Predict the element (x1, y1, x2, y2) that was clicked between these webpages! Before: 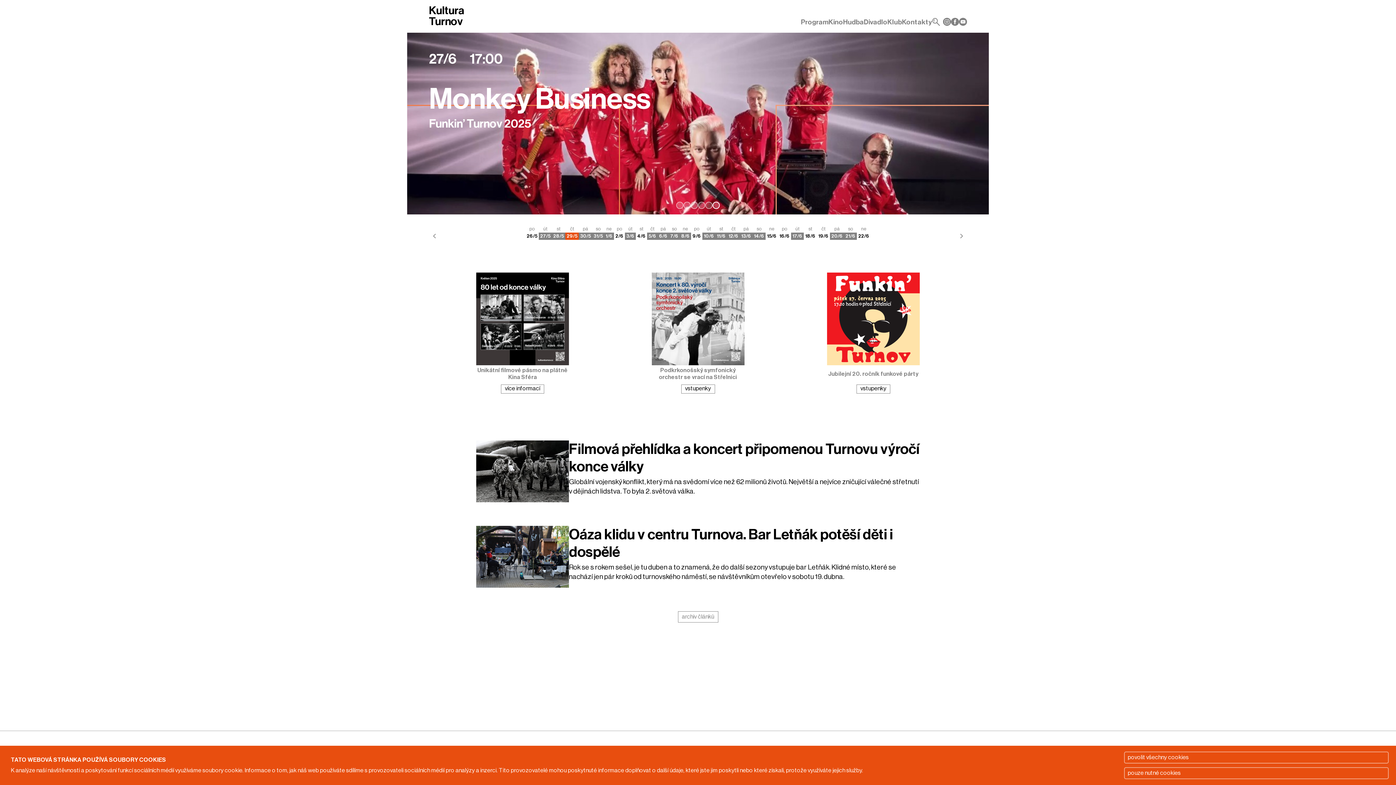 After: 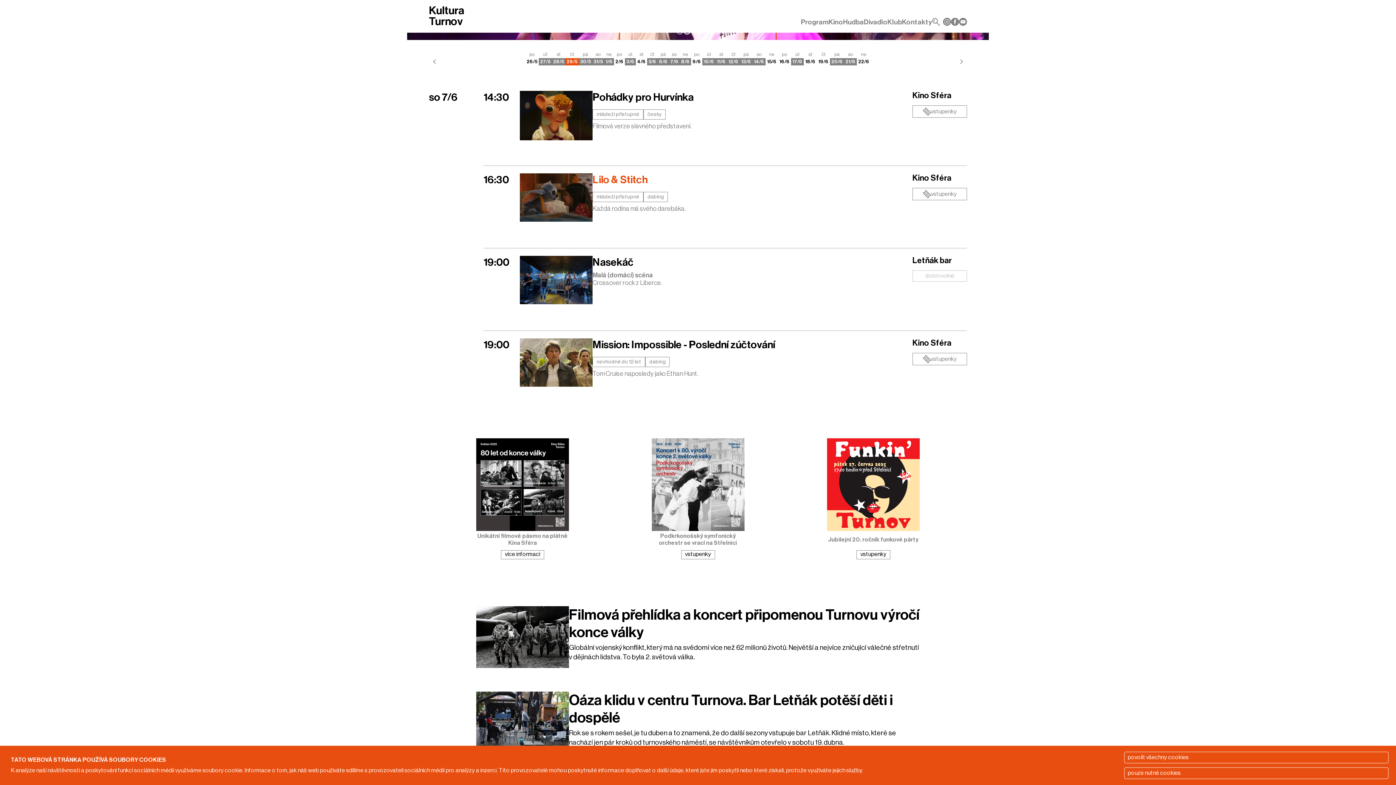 Action: bbox: (669, 225, 680, 240) label: so
76